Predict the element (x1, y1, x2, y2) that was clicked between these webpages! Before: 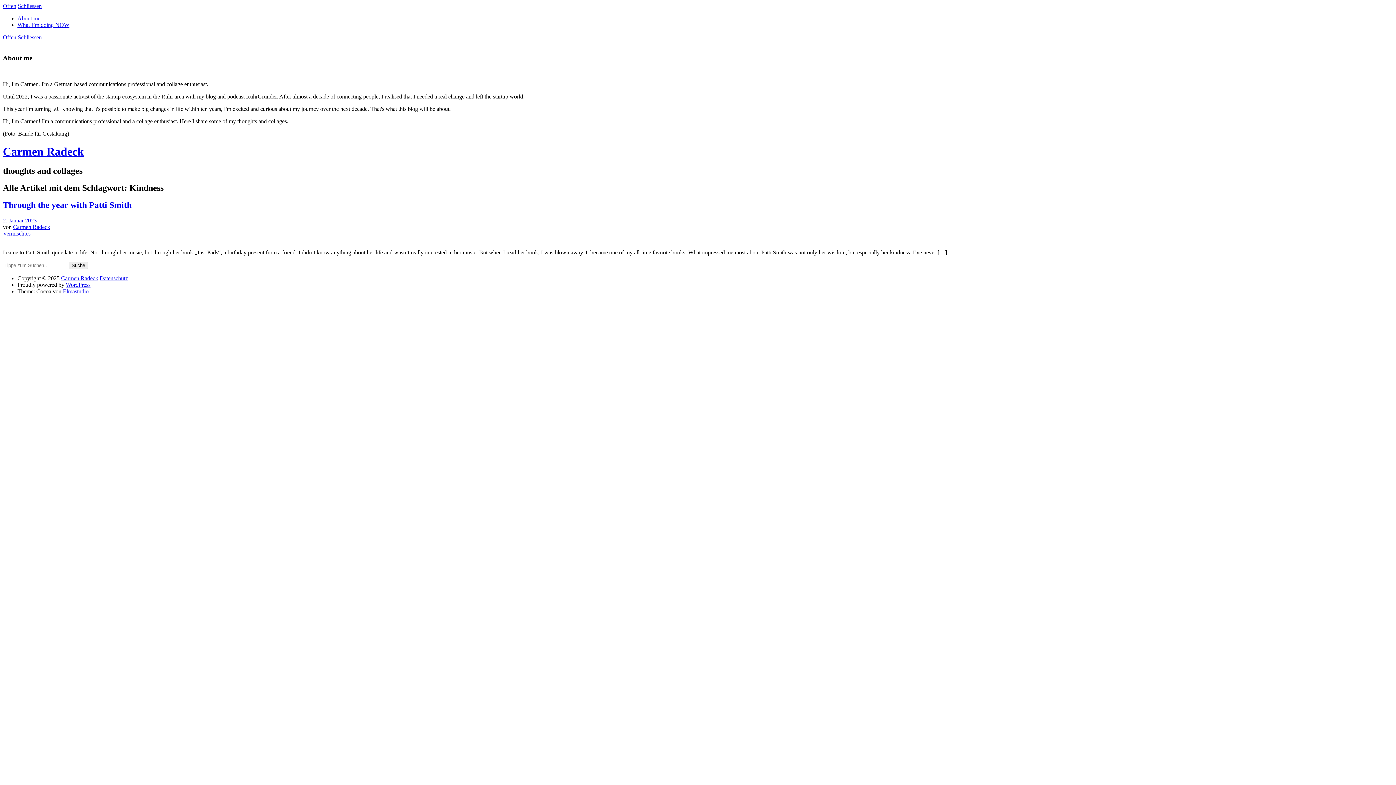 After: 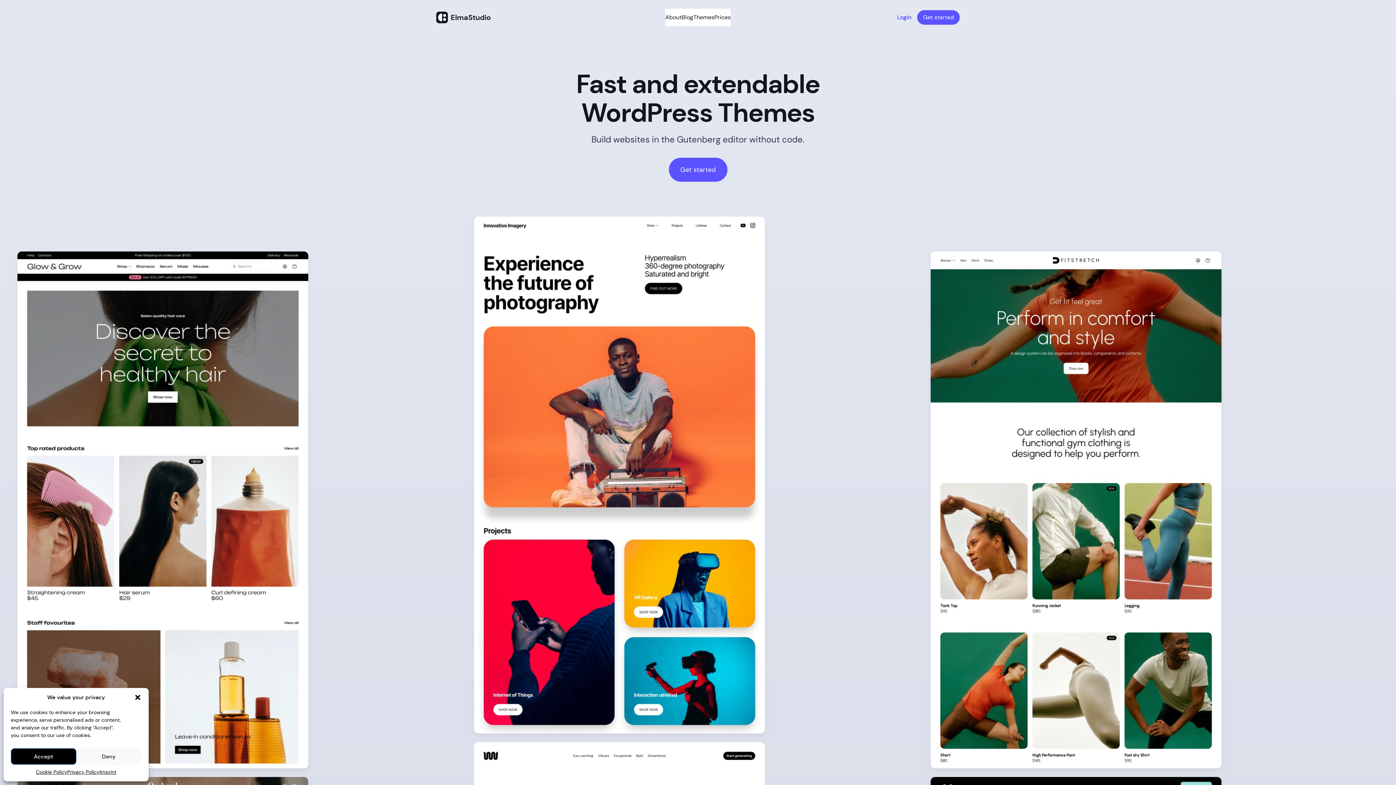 Action: label: Elmastudio bbox: (62, 288, 88, 294)